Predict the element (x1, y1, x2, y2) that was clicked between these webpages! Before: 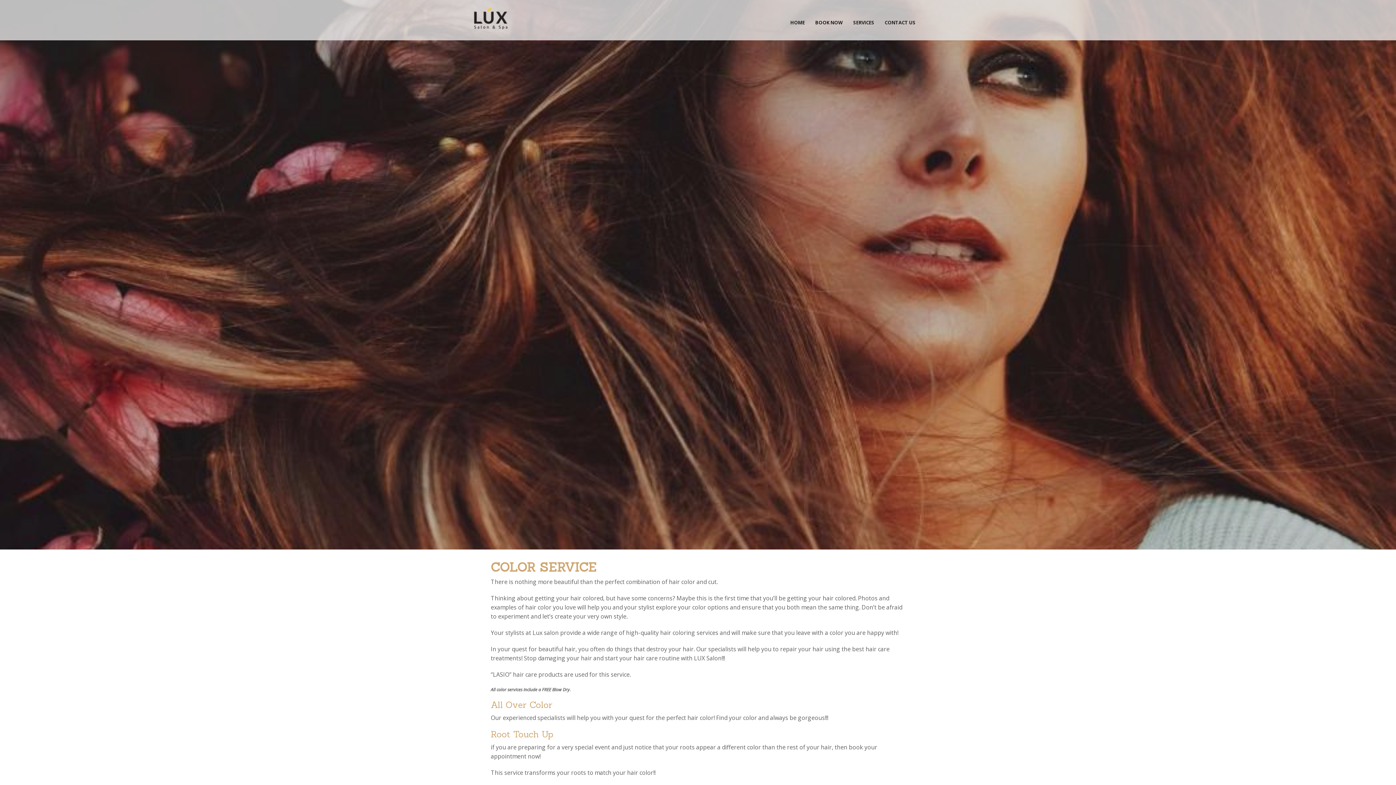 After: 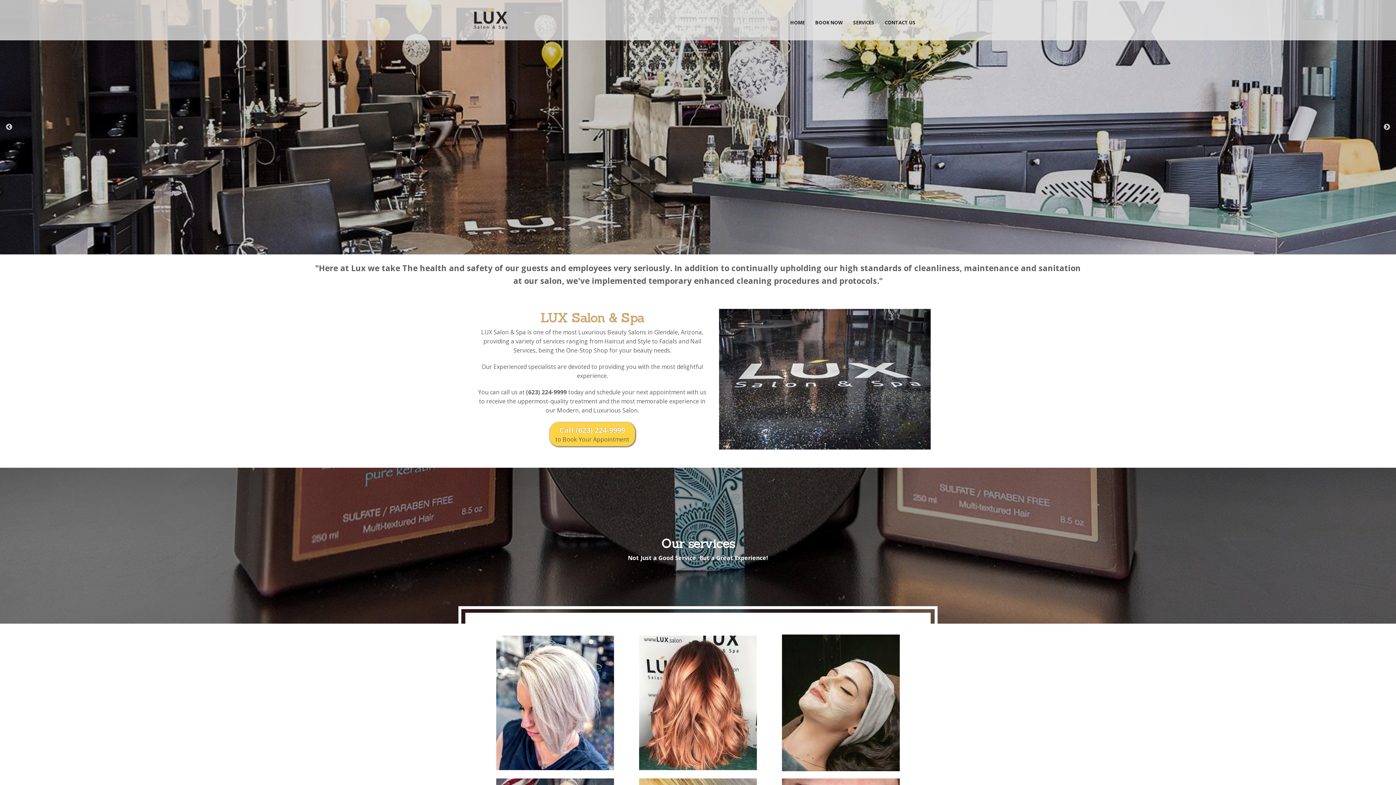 Action: bbox: (470, 3, 576, 31)